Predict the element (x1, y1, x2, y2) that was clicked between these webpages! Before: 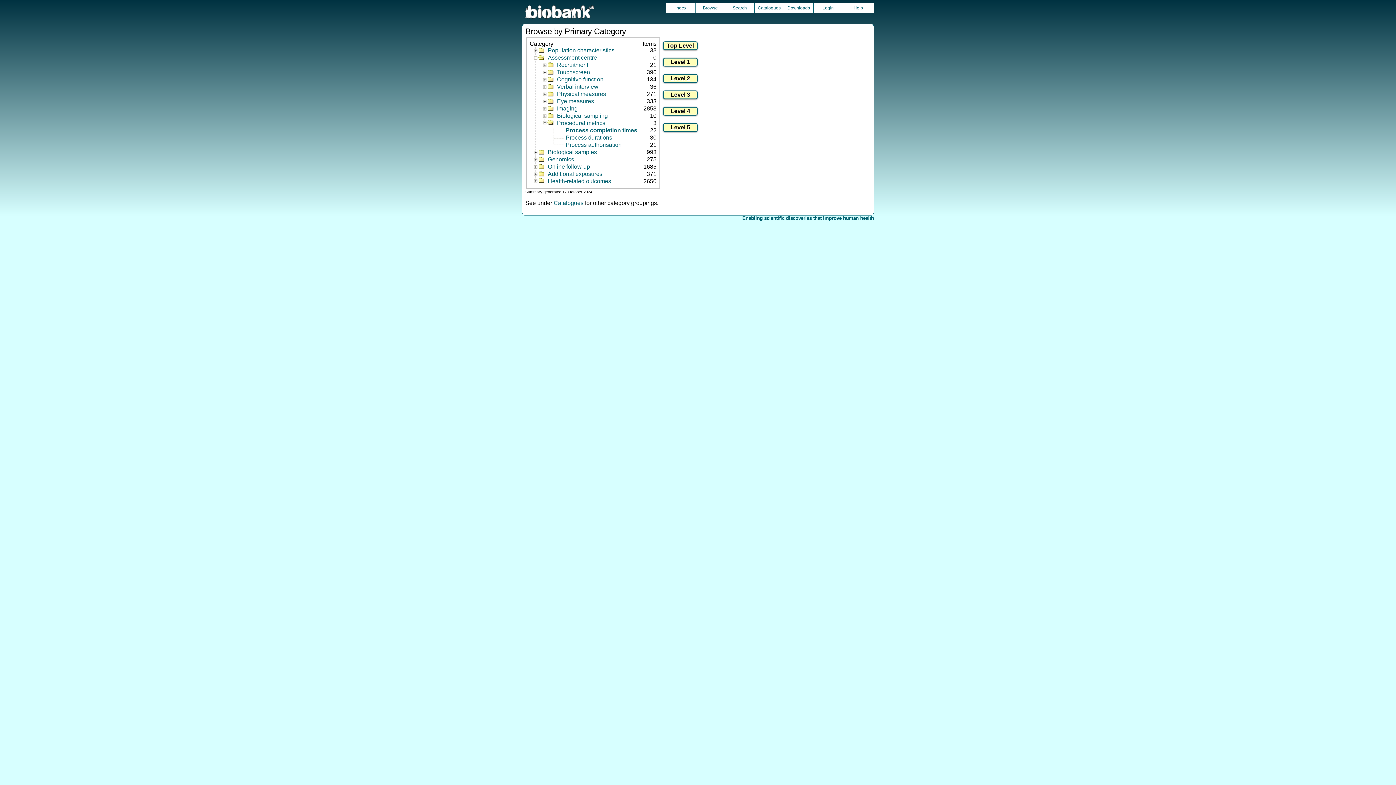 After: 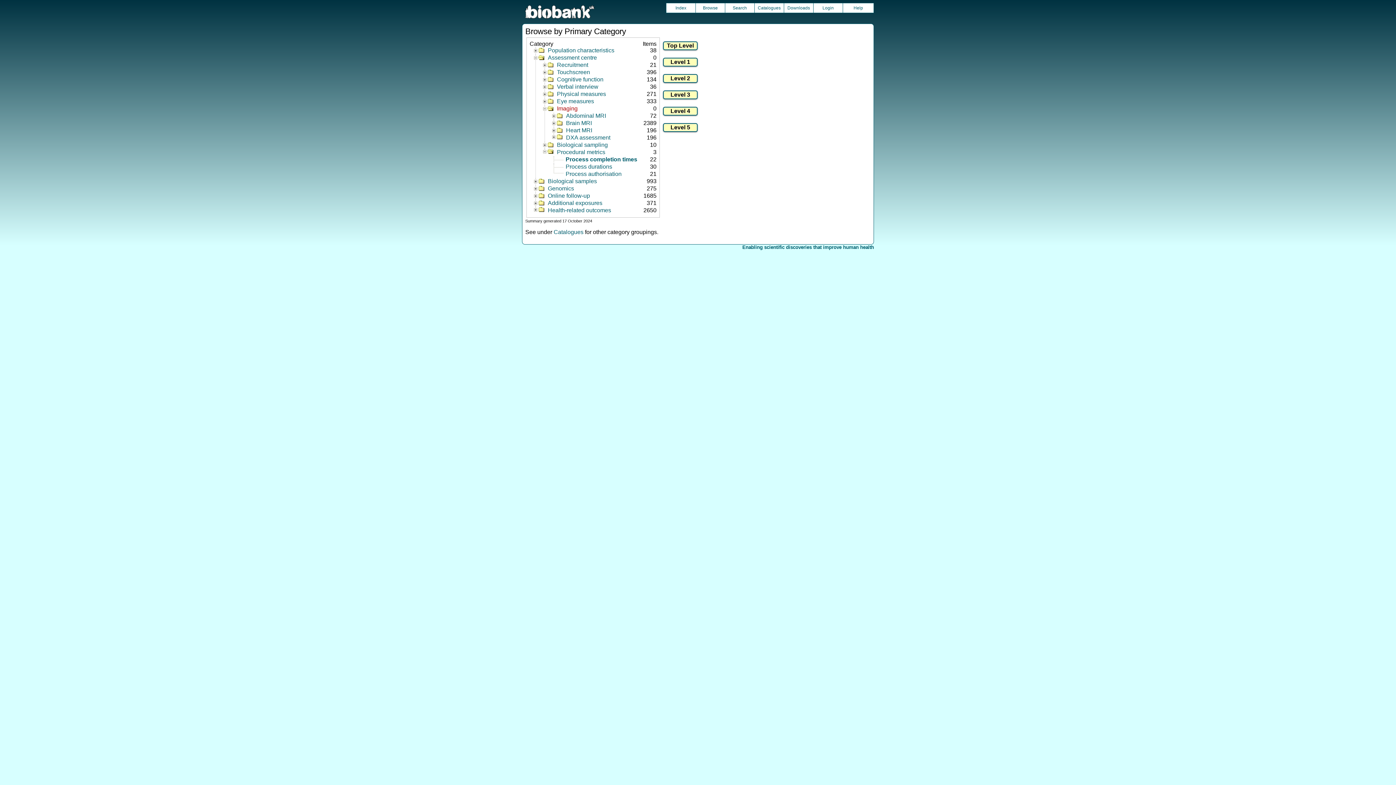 Action: label: Imaging bbox: (545, 105, 608, 111)